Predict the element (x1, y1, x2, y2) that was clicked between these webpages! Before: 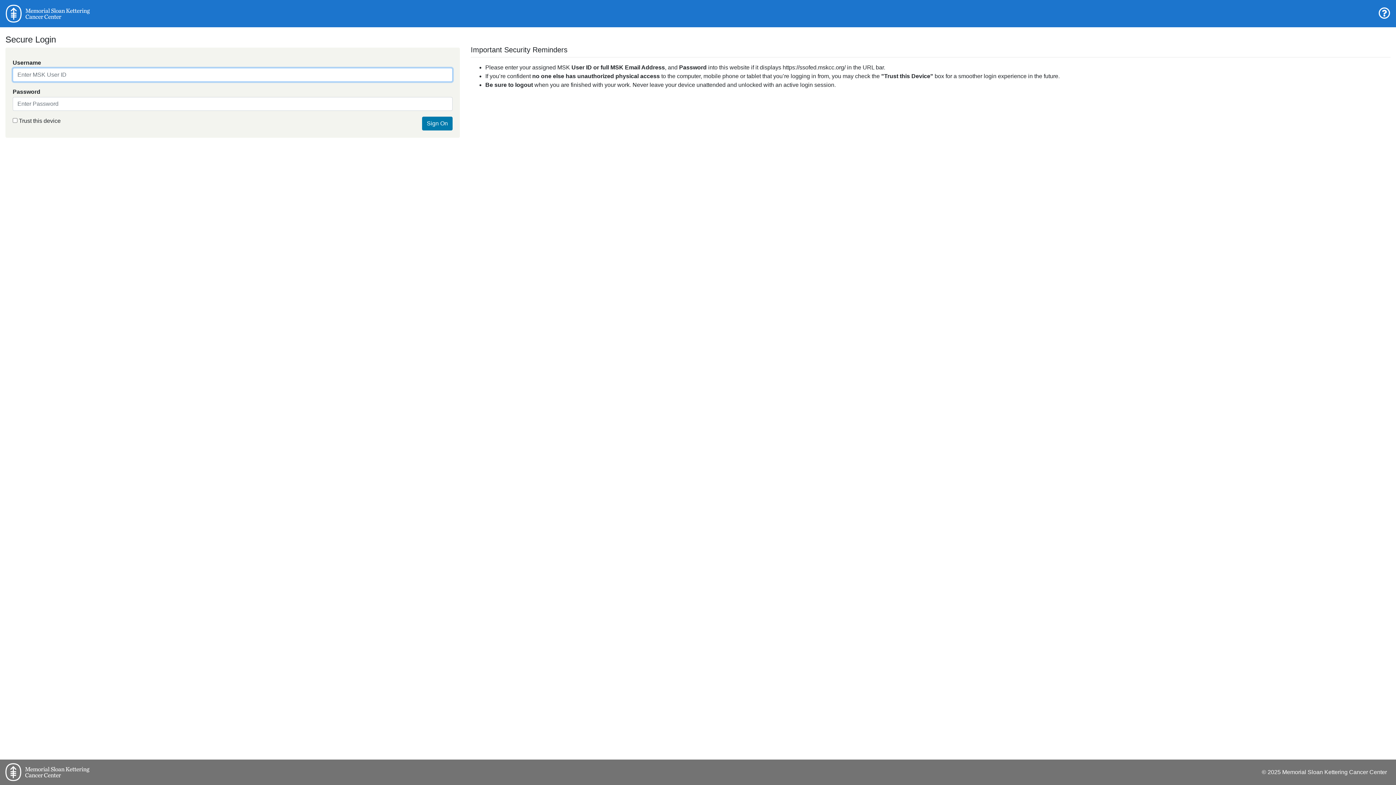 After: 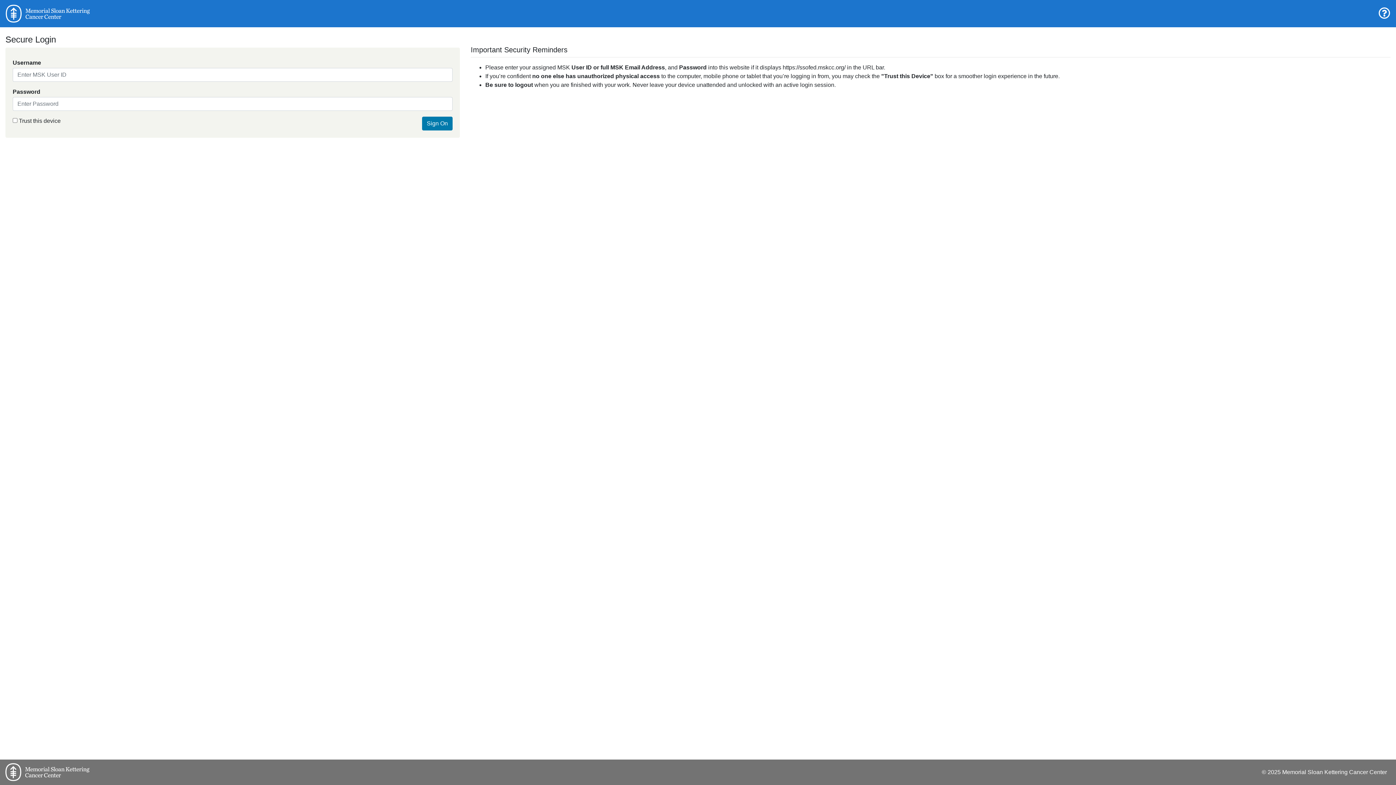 Action: bbox: (5, 2, 89, 24)